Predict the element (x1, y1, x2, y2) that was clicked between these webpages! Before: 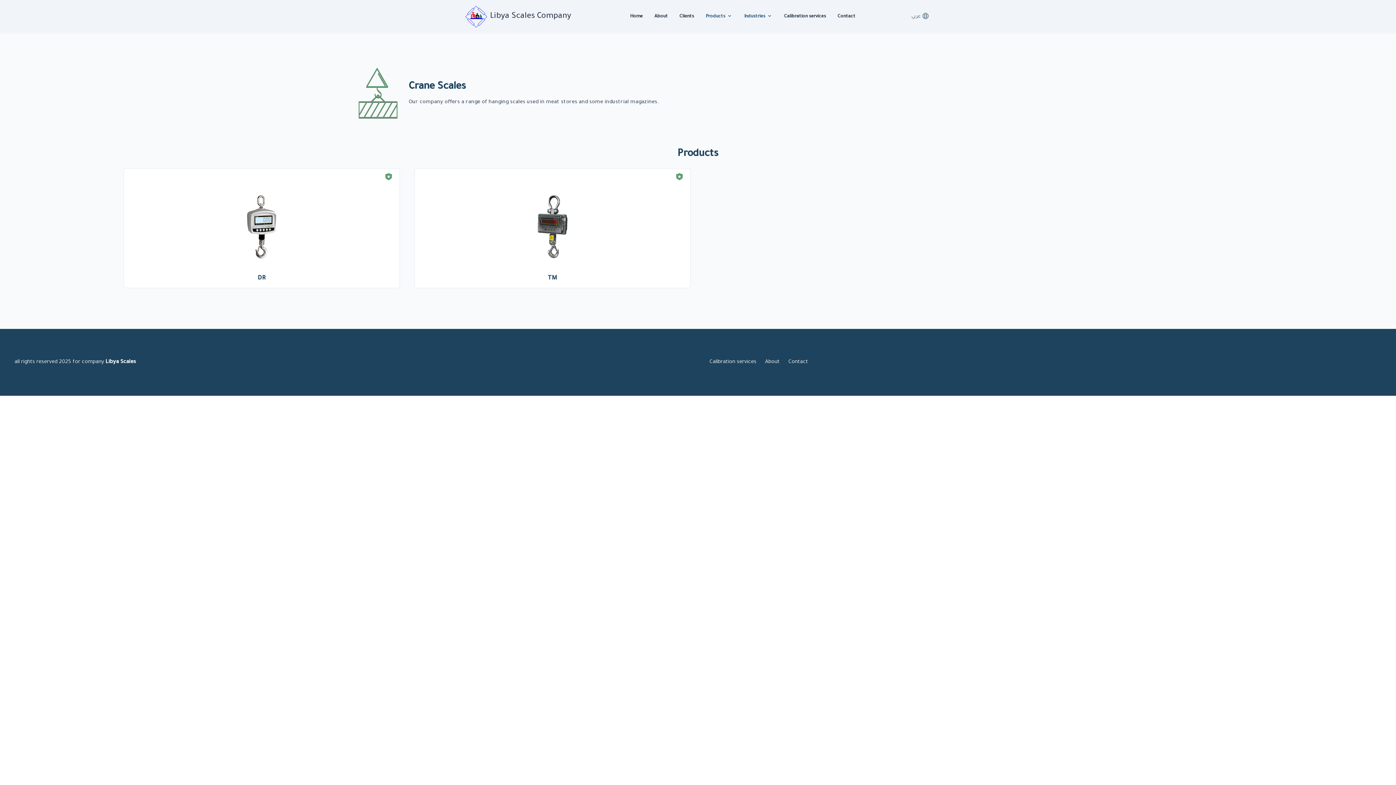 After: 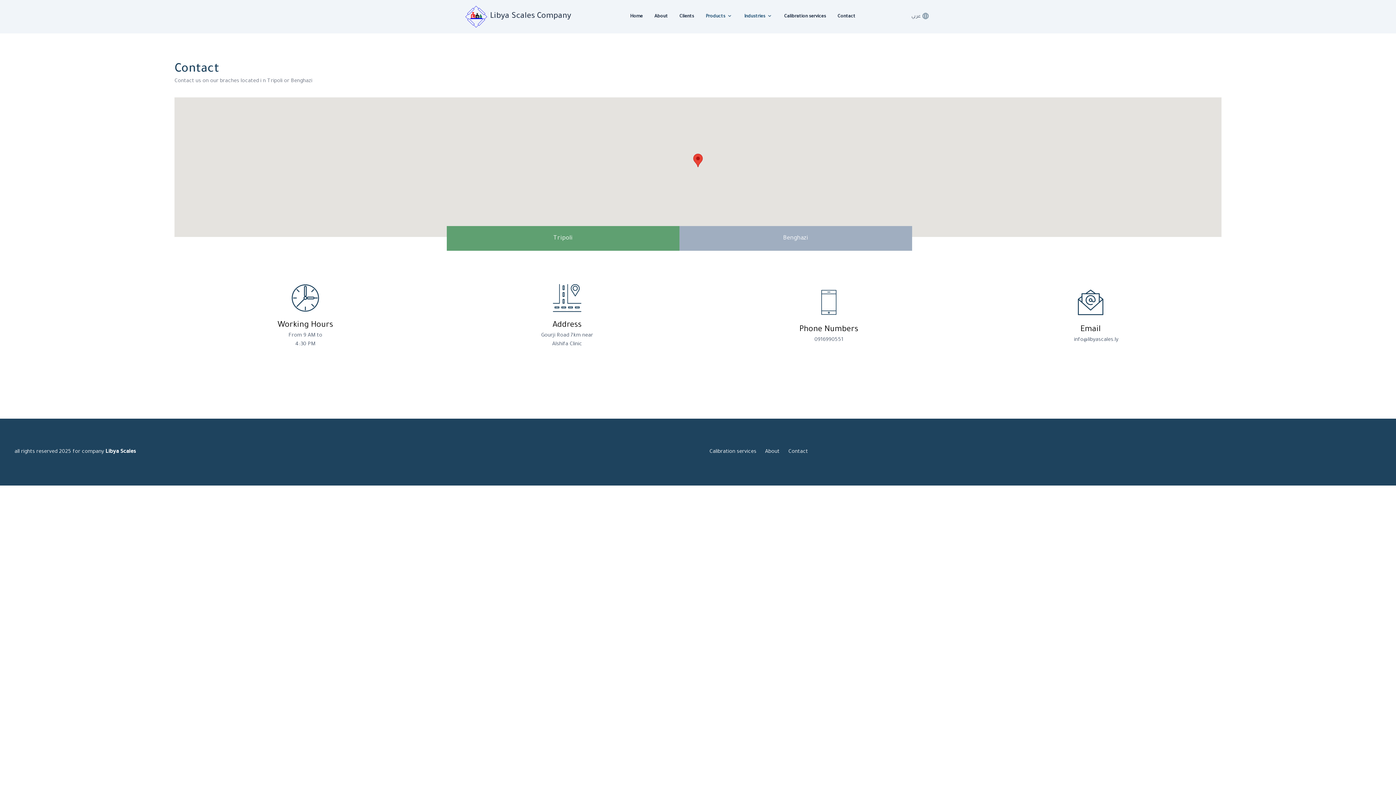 Action: bbox: (832, 10, 861, 23) label: Contact